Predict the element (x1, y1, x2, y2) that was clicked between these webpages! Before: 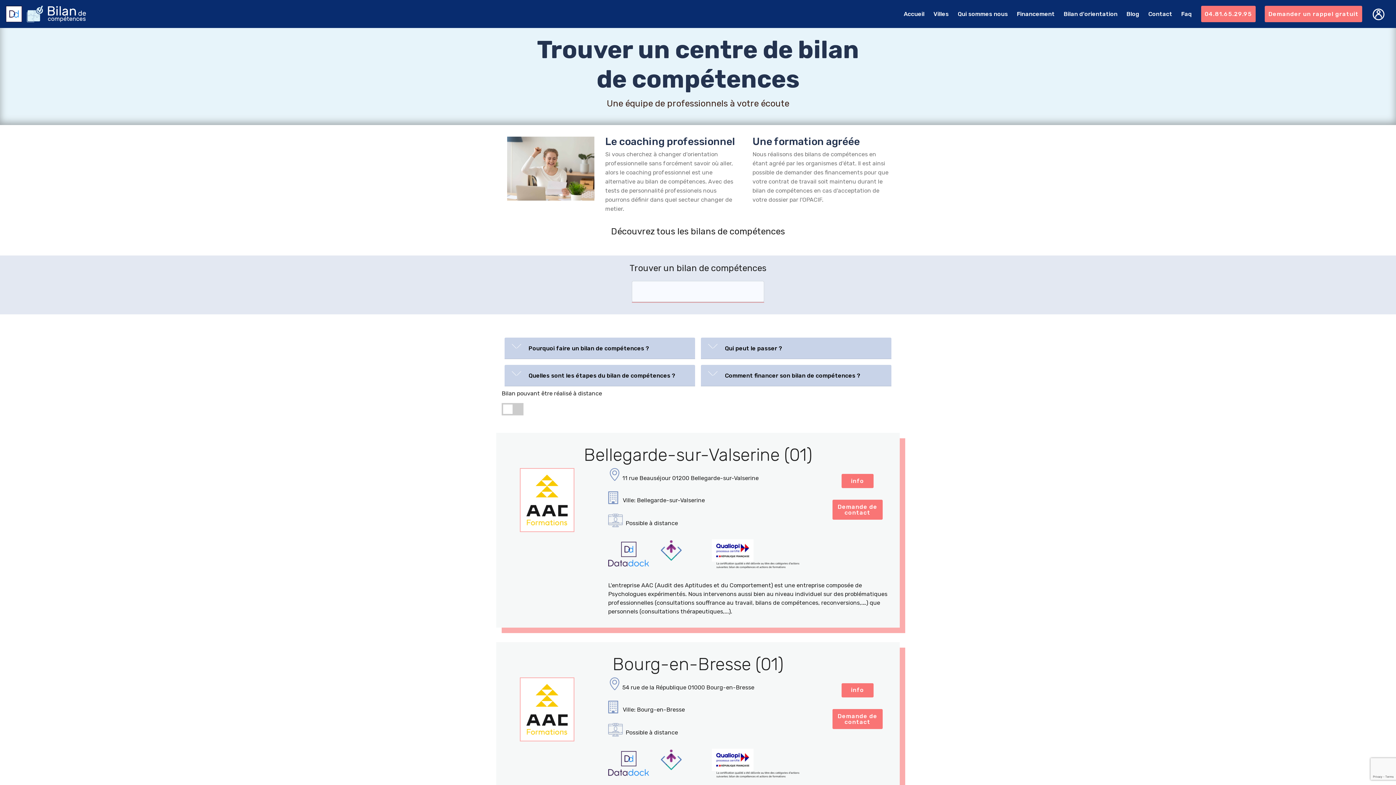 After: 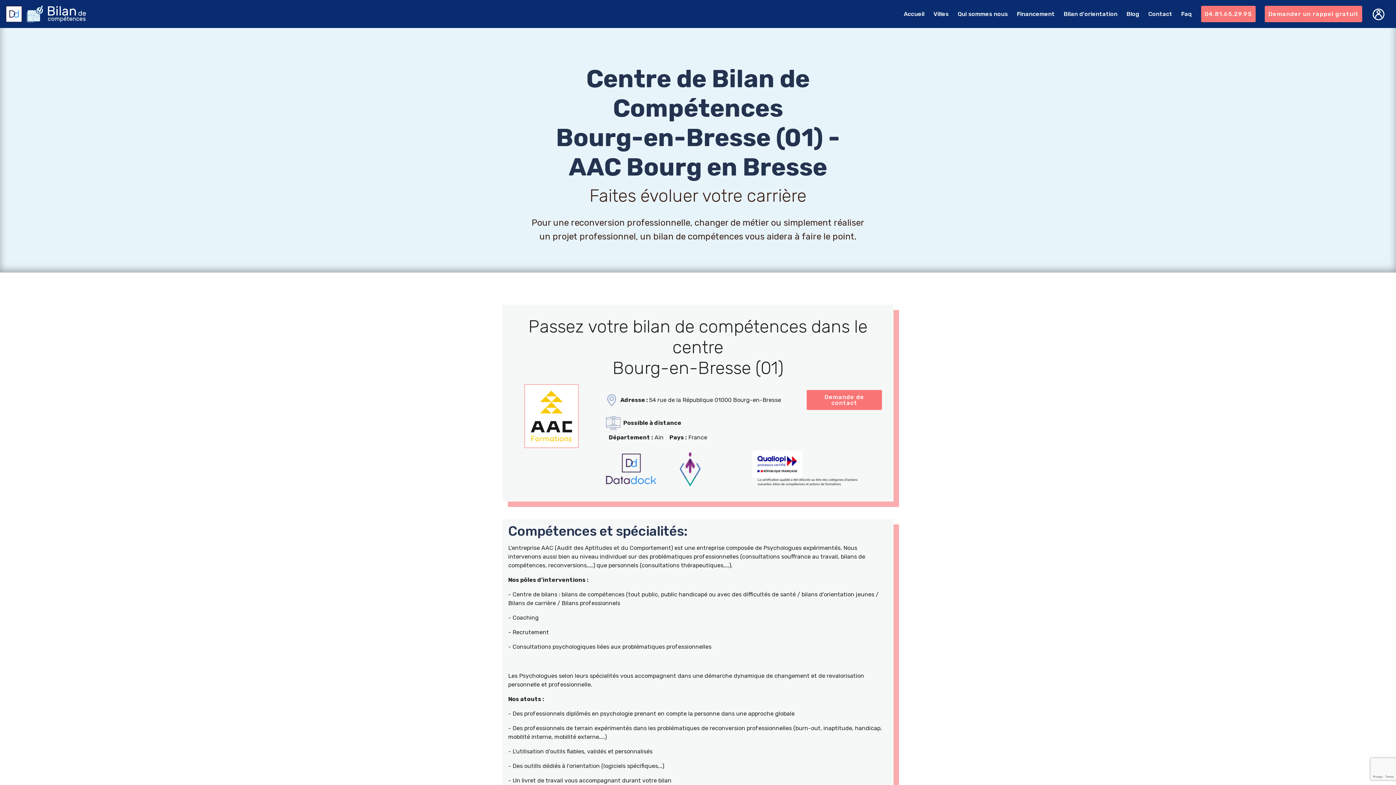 Action: bbox: (841, 683, 873, 697) label: info